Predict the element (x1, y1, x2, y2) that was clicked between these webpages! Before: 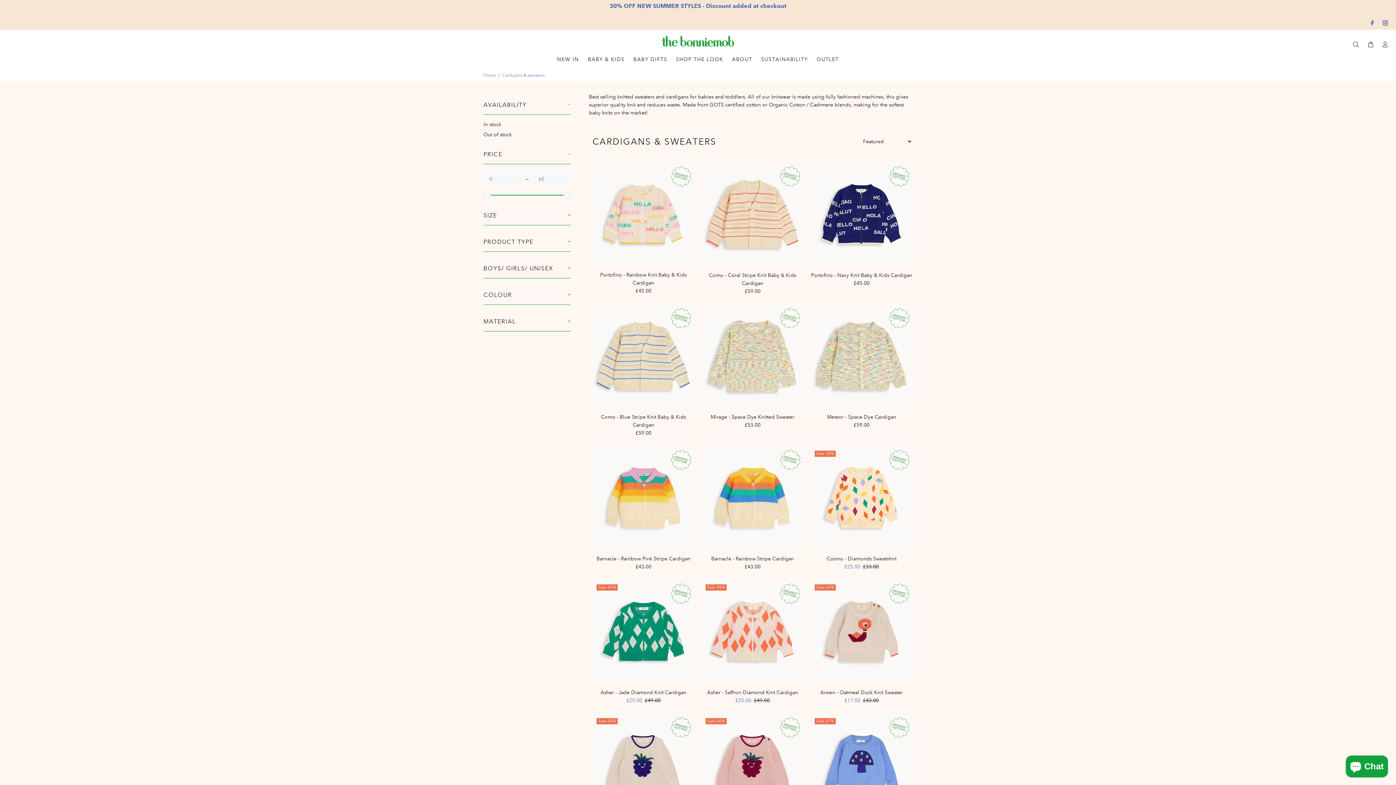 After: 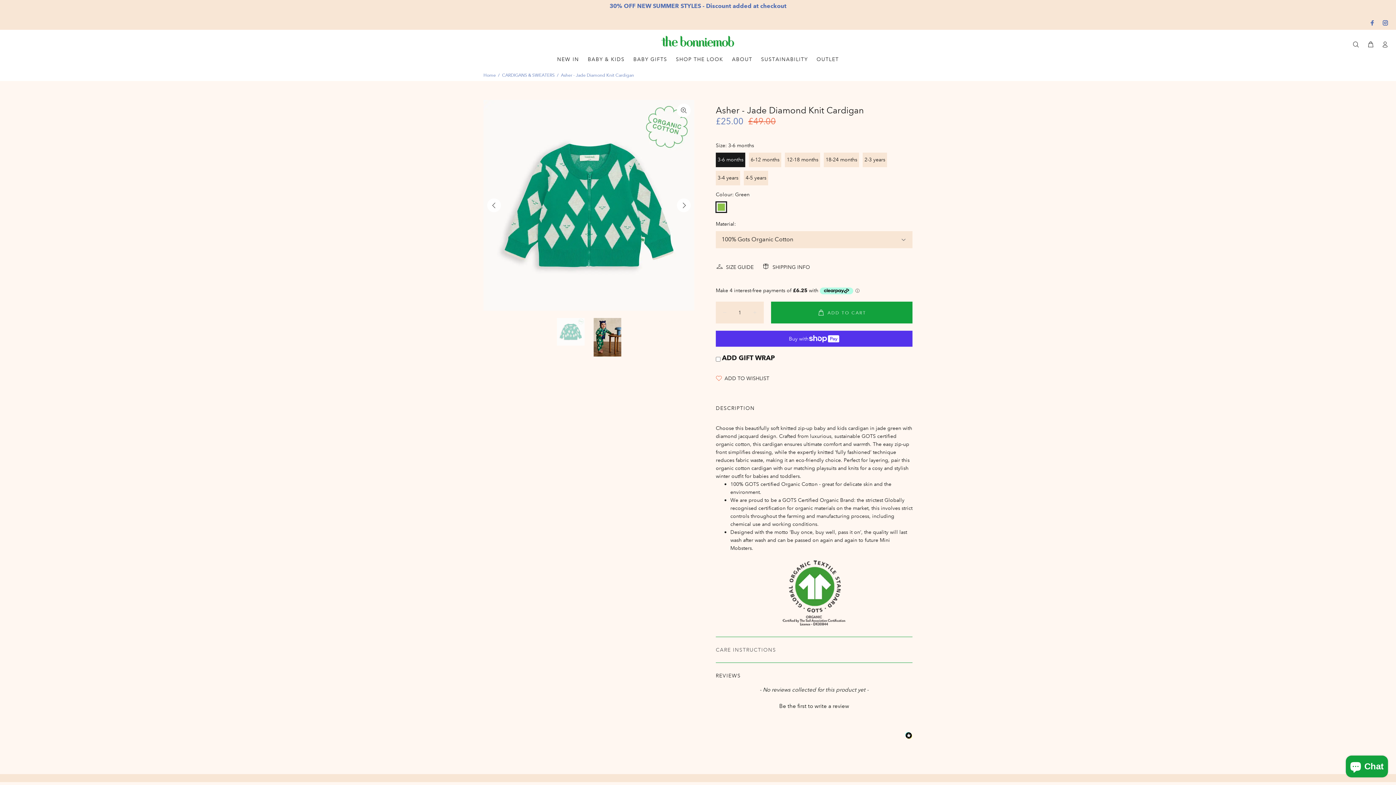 Action: bbox: (600, 689, 686, 695) label: Asher - Jade Diamond Knit Cardigan